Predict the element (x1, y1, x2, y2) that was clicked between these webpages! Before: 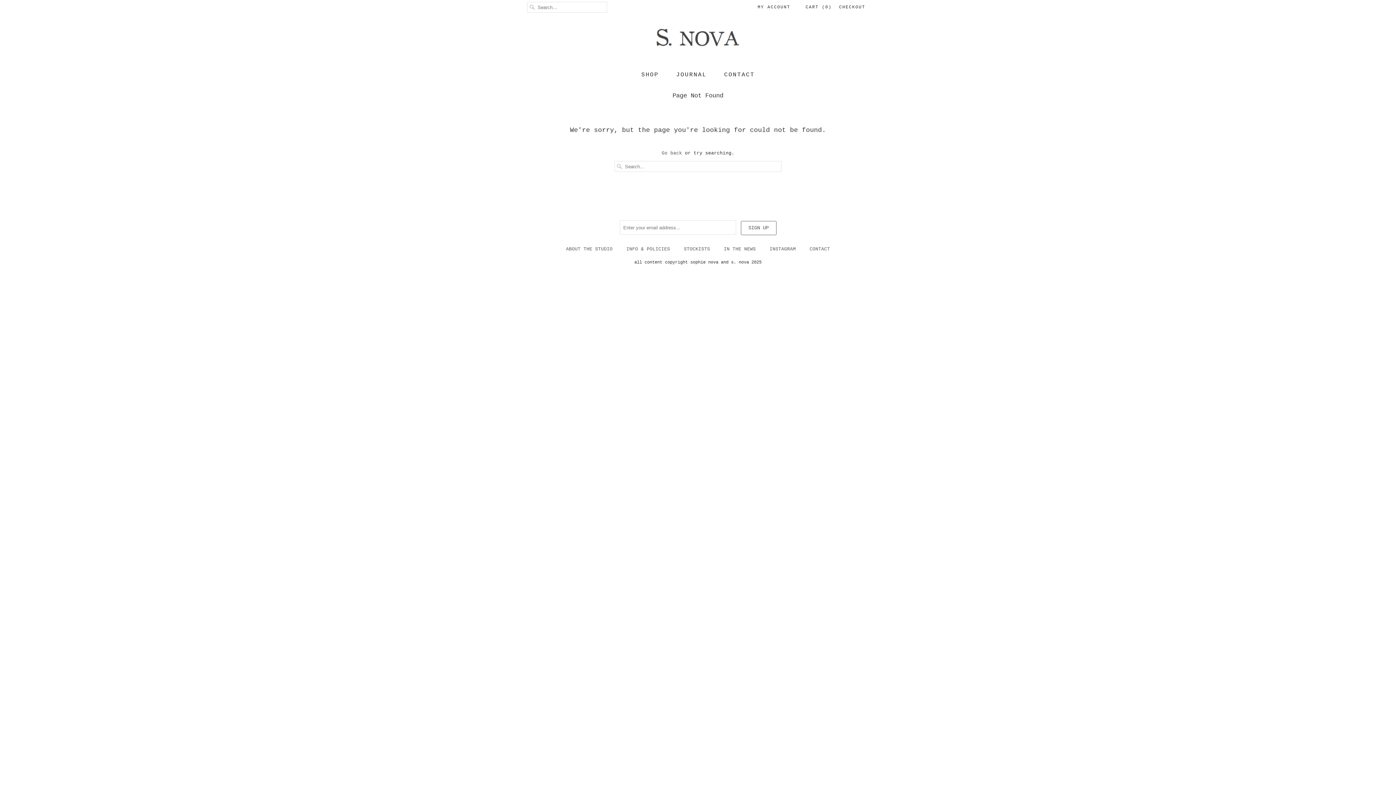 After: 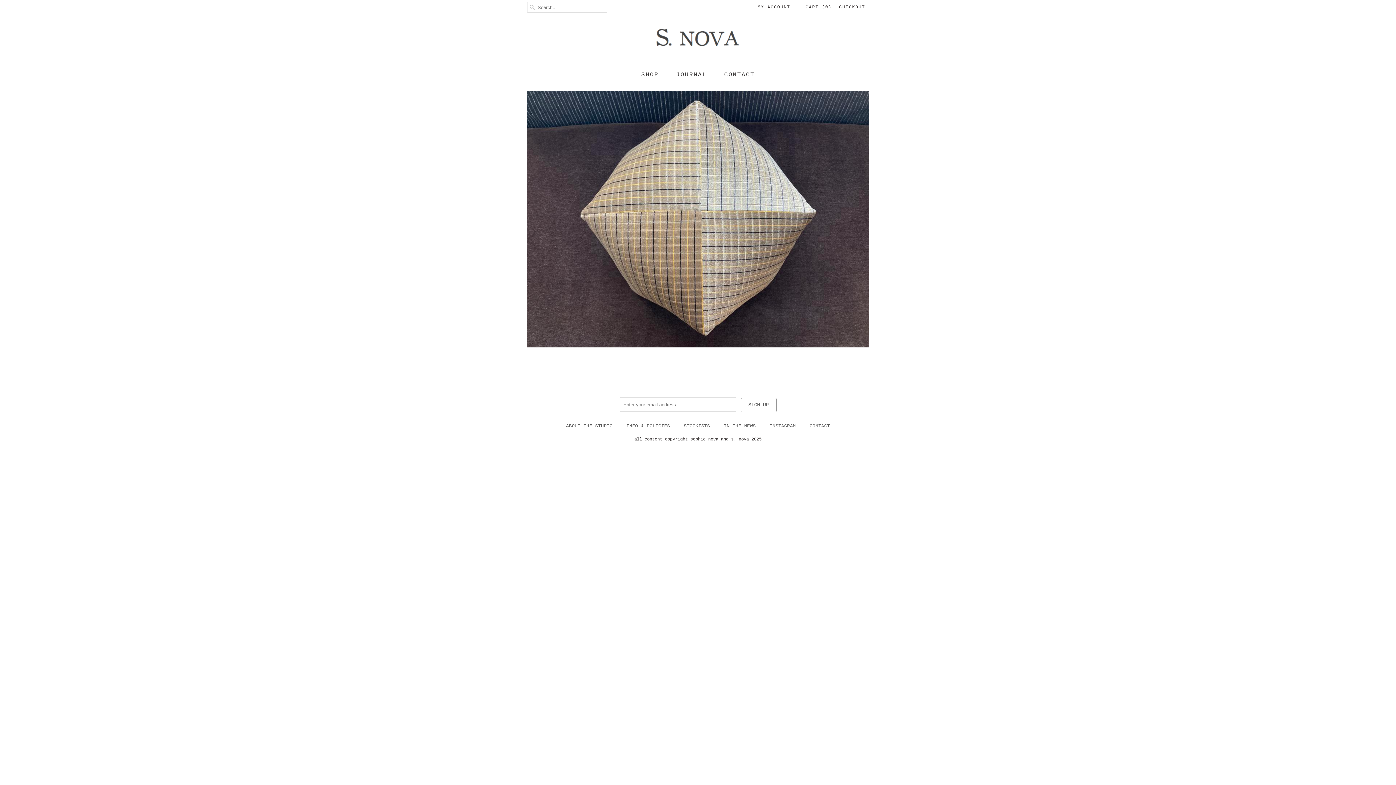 Action: bbox: (527, 25, 869, 58)